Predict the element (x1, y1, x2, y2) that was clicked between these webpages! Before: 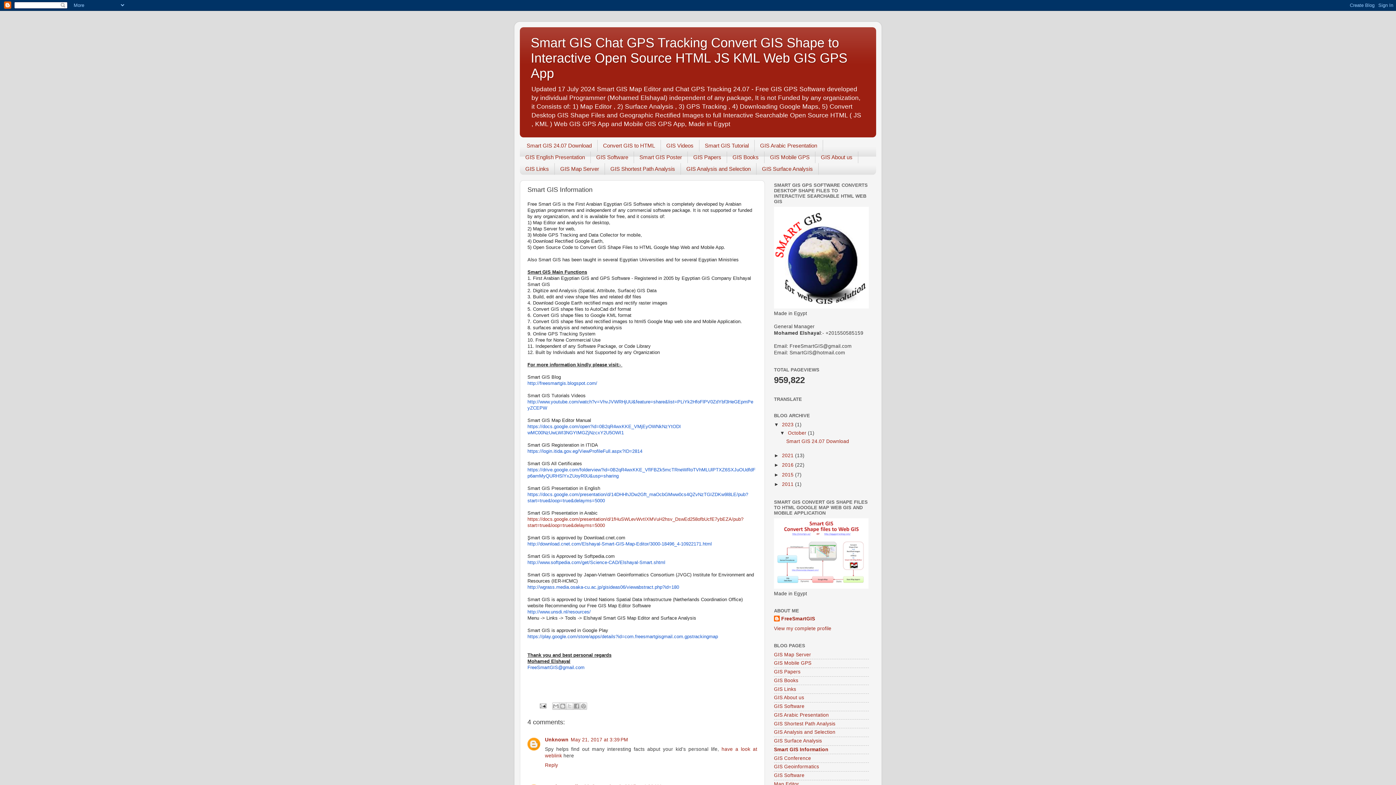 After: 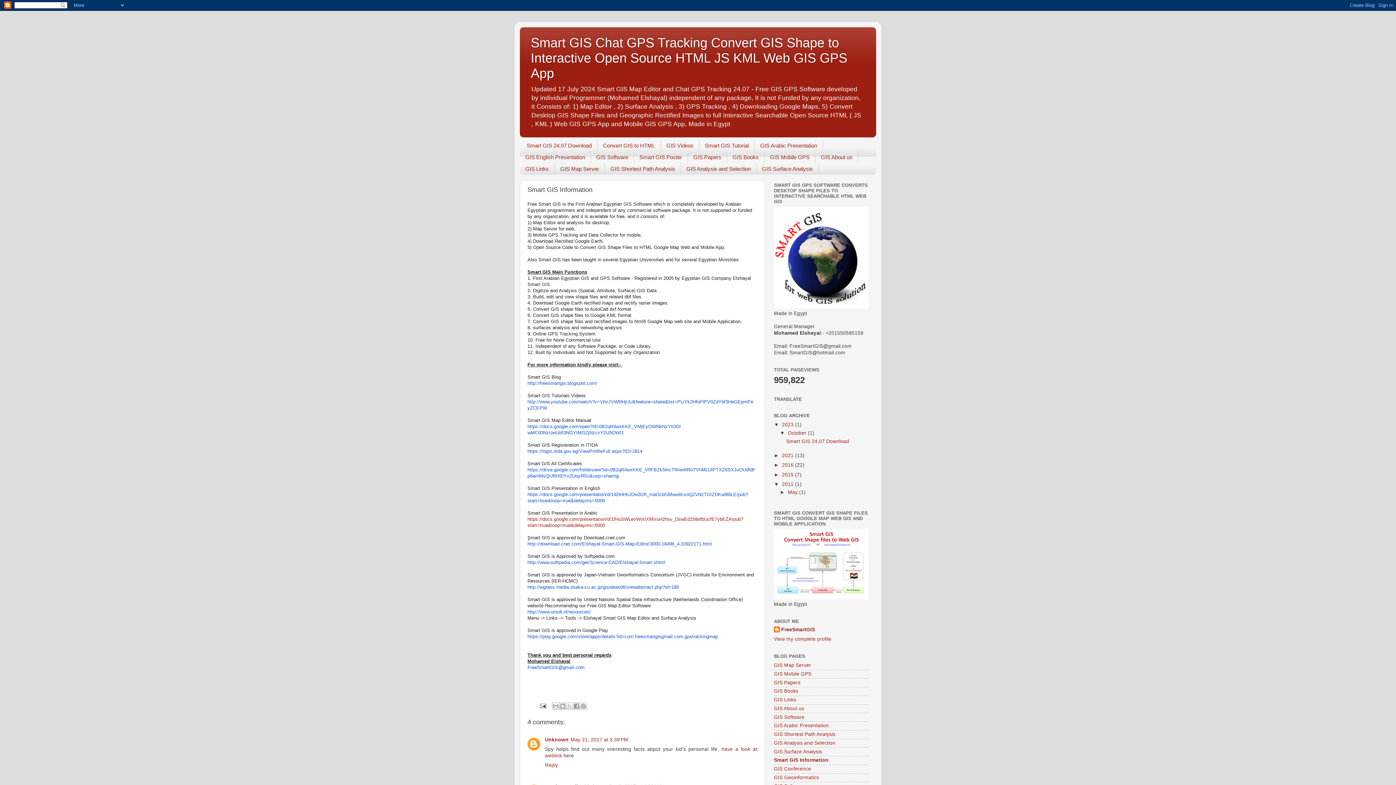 Action: label: ►   bbox: (774, 481, 782, 487)